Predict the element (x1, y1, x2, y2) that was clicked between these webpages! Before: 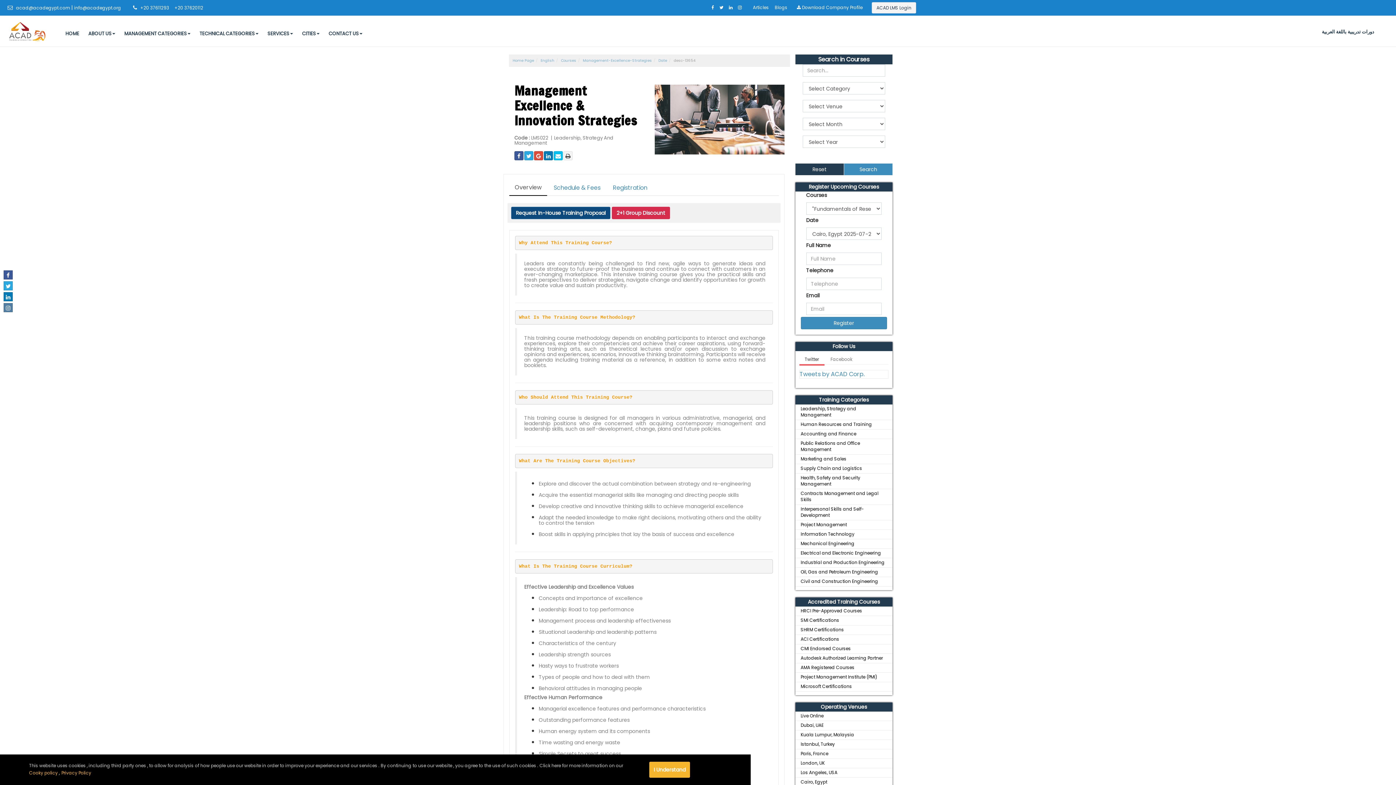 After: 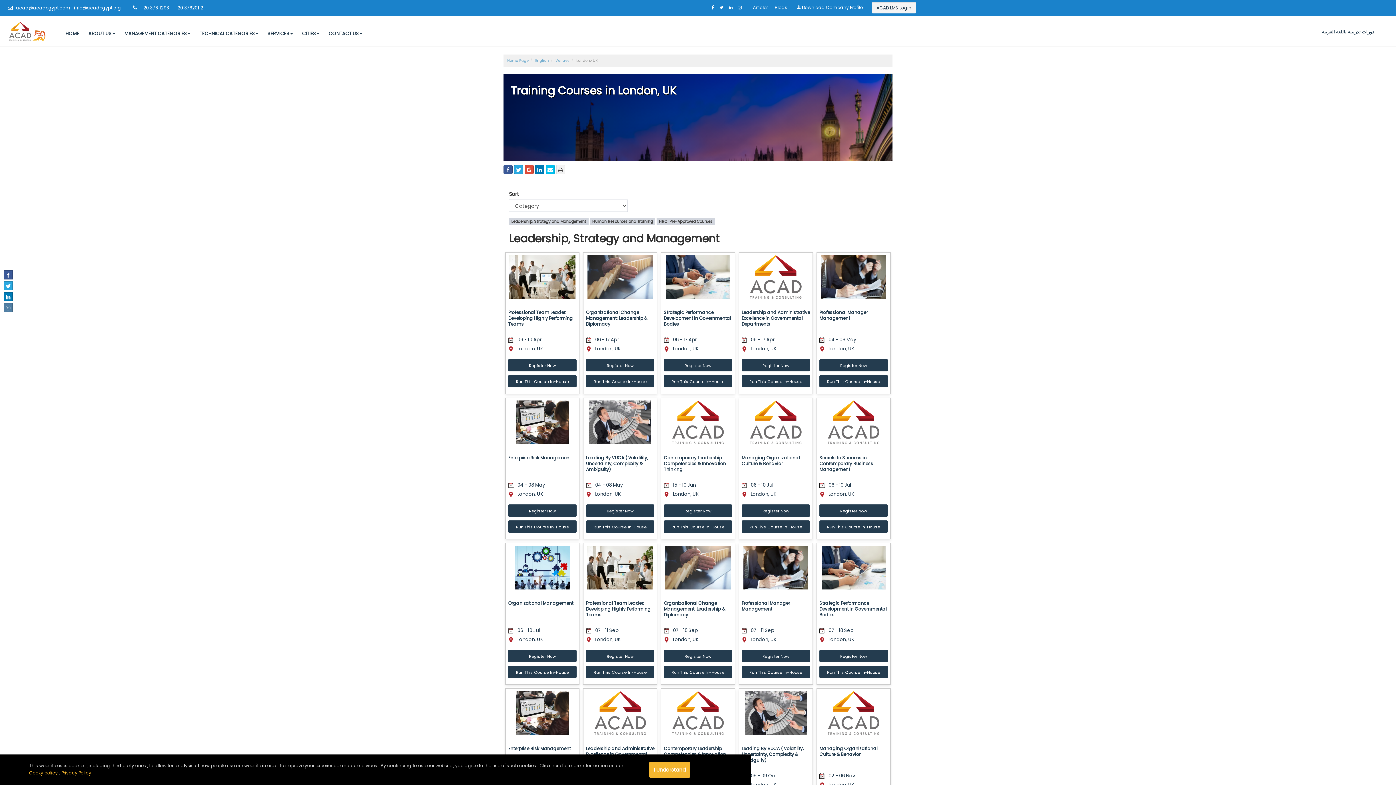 Action: label: London, UK bbox: (795, 759, 892, 768)